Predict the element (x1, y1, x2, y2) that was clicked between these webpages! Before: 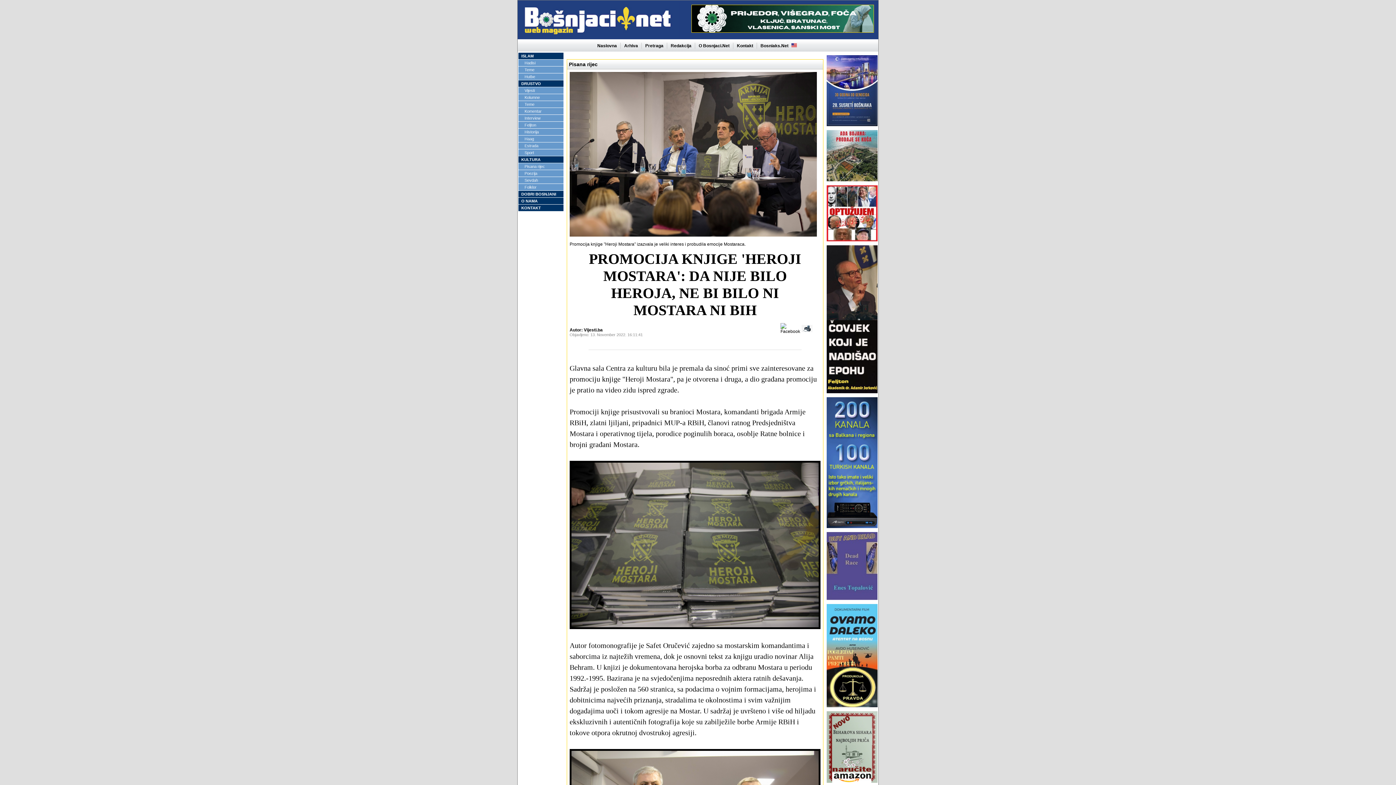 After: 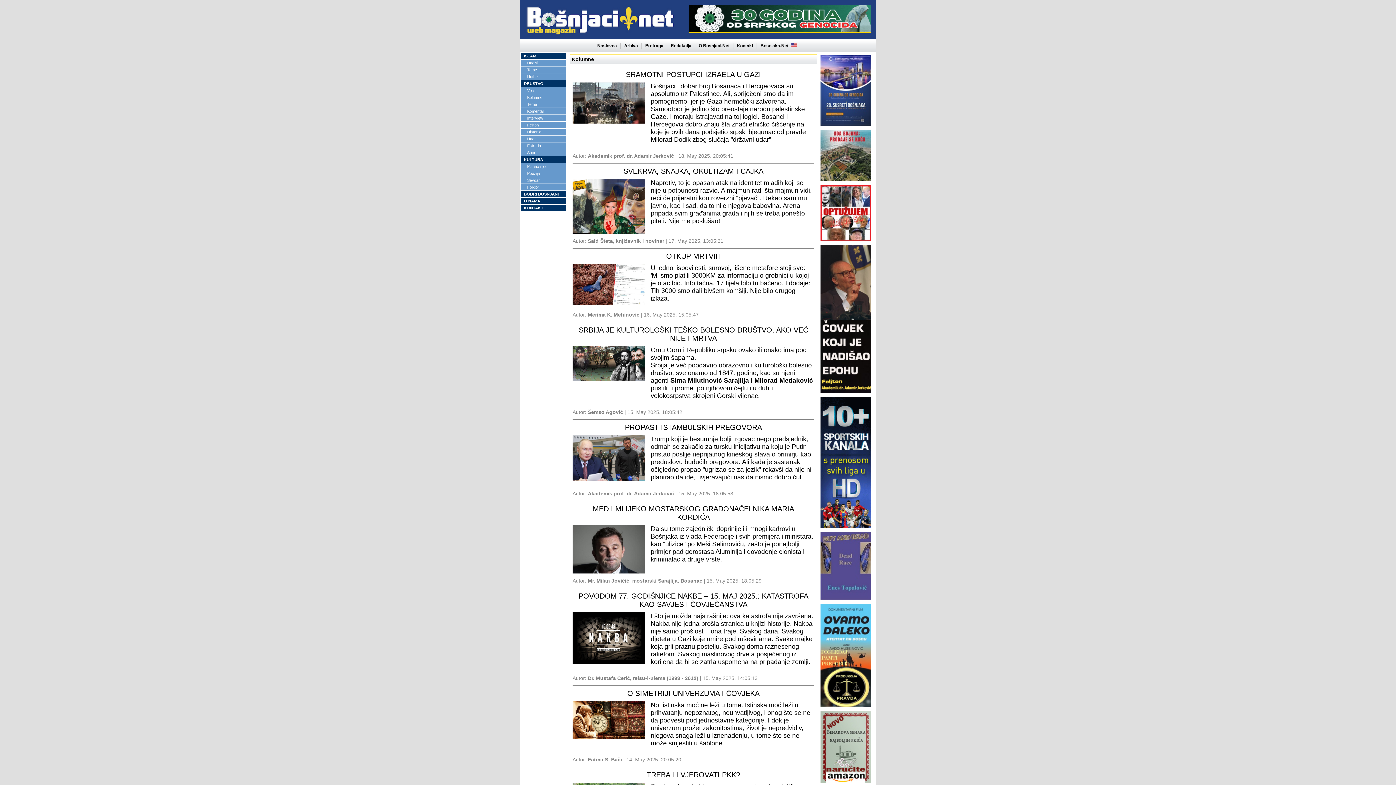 Action: bbox: (518, 94, 563, 101) label: Kolumne